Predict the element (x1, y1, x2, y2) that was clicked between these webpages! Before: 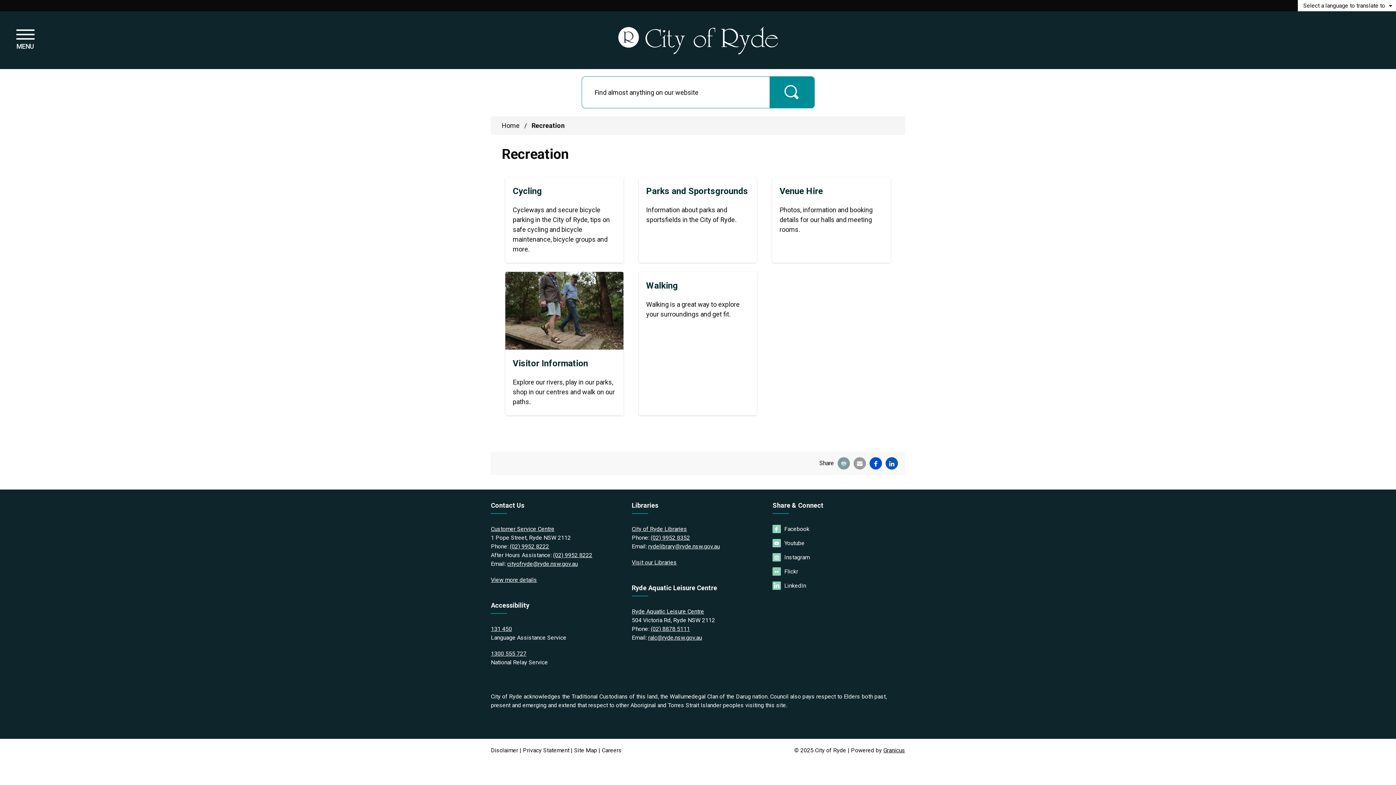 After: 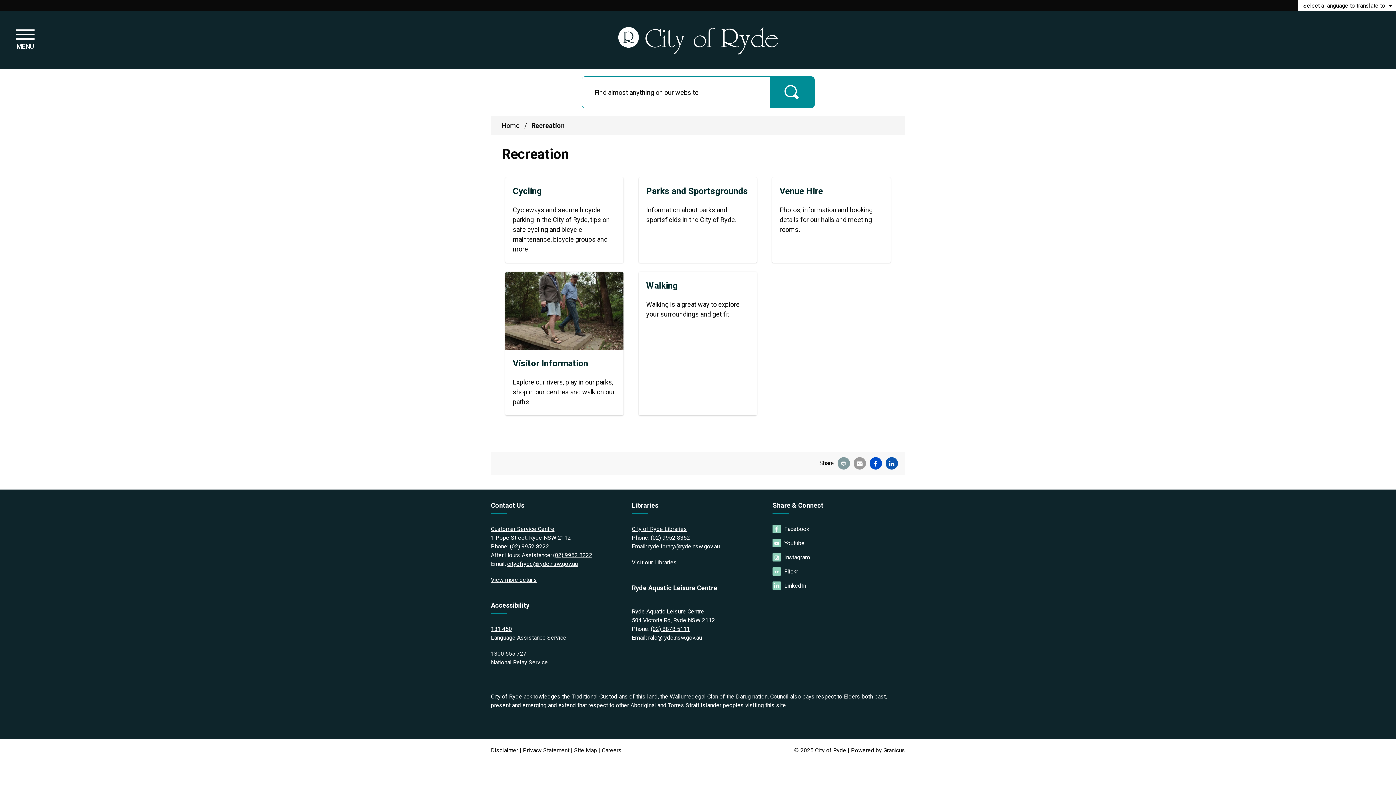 Action: label: rydelibrary@ryde.nsw.gov.au bbox: (648, 543, 719, 550)